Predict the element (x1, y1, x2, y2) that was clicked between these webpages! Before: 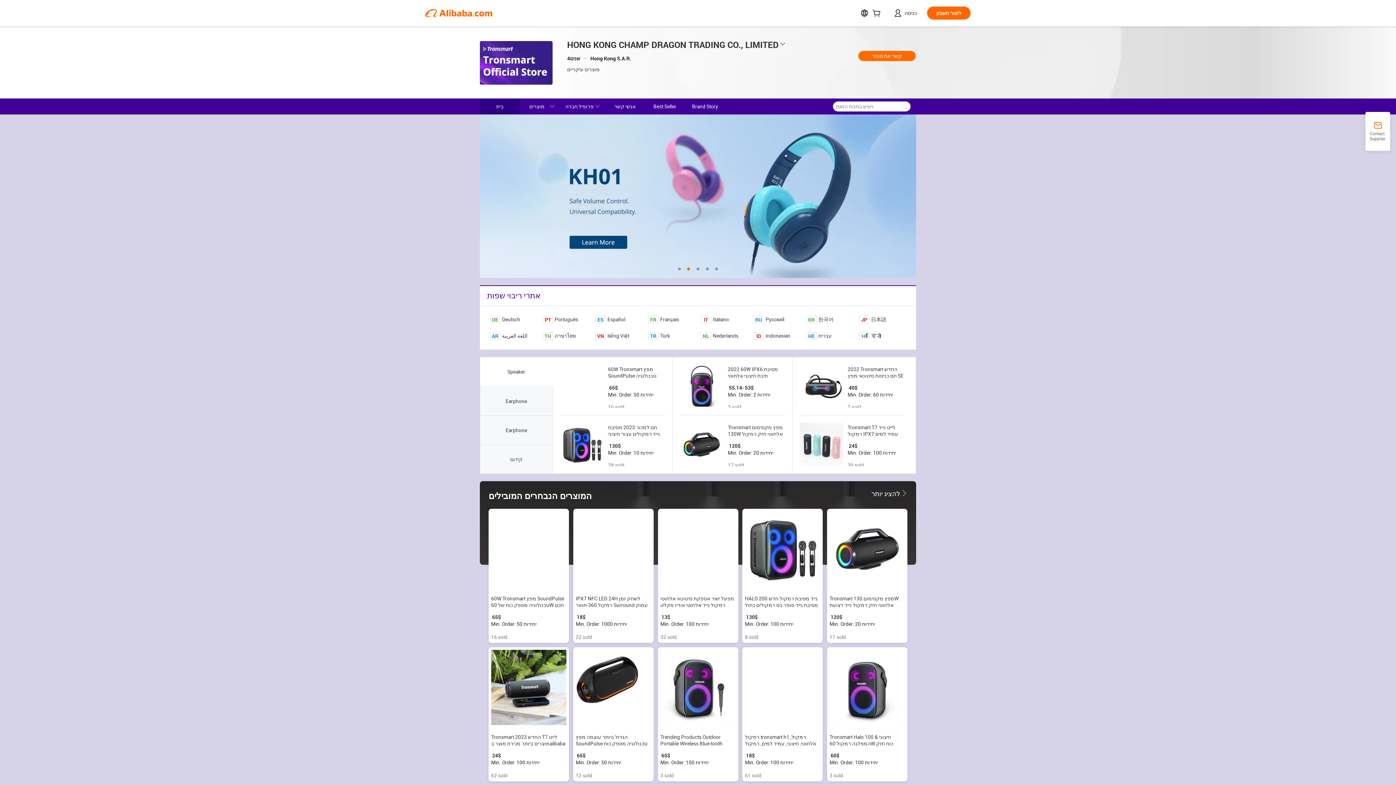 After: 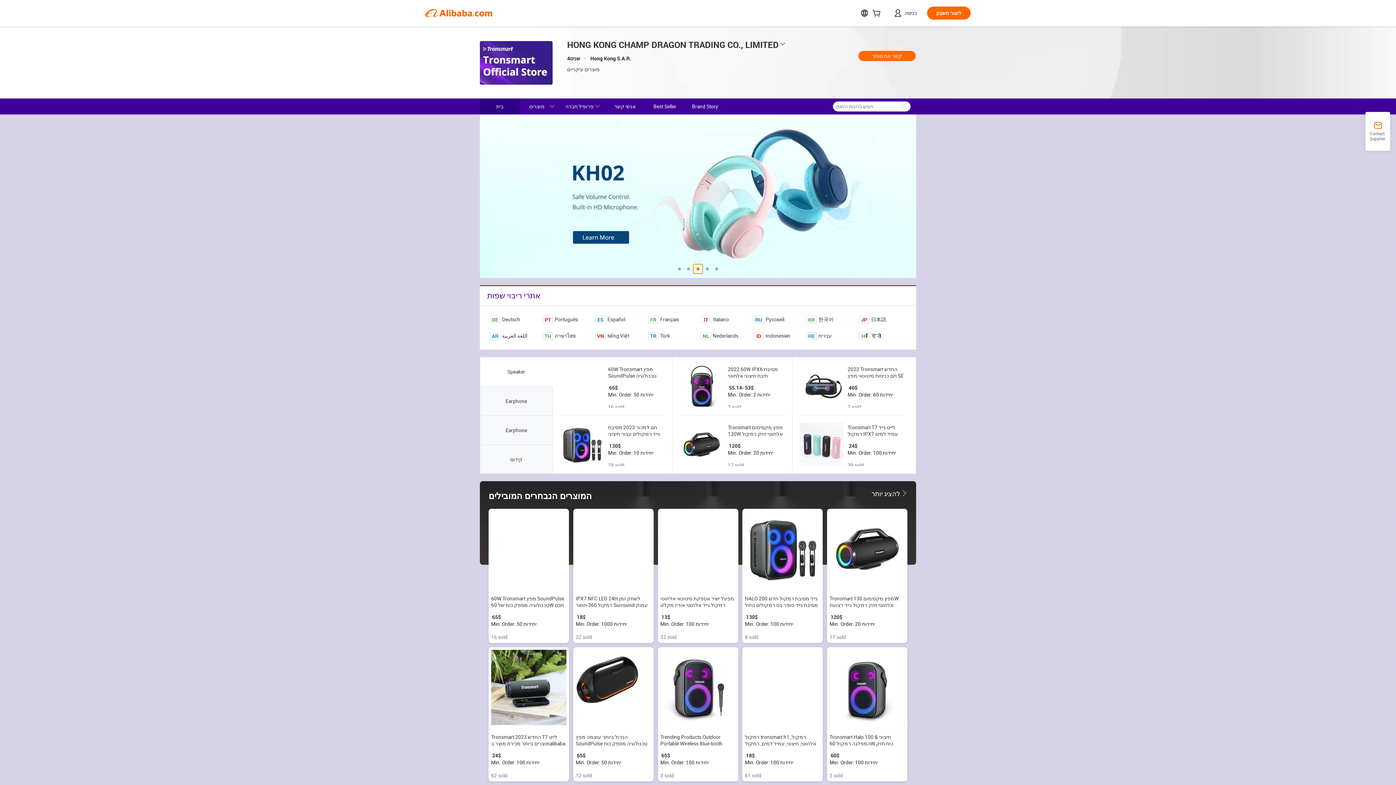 Action: bbox: (693, 264, 702, 273)